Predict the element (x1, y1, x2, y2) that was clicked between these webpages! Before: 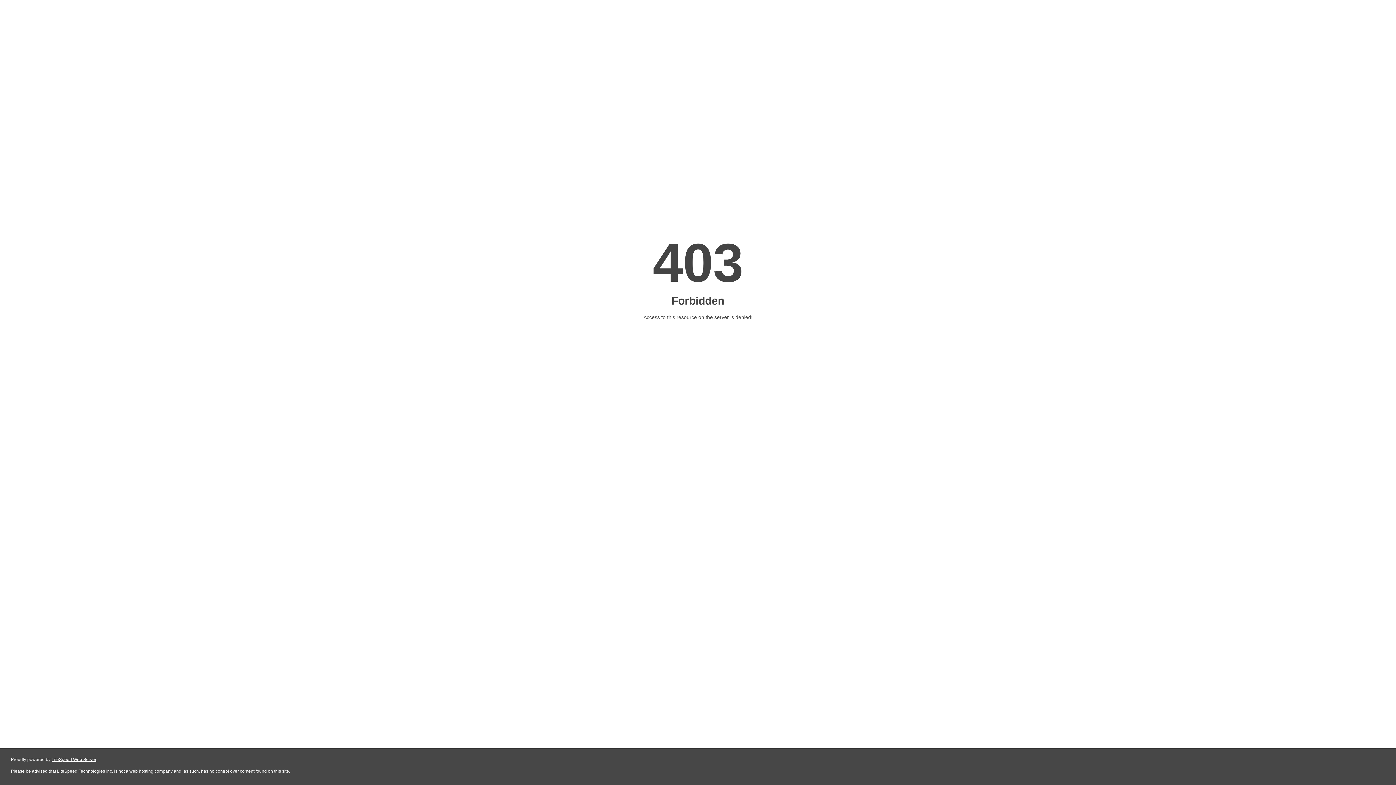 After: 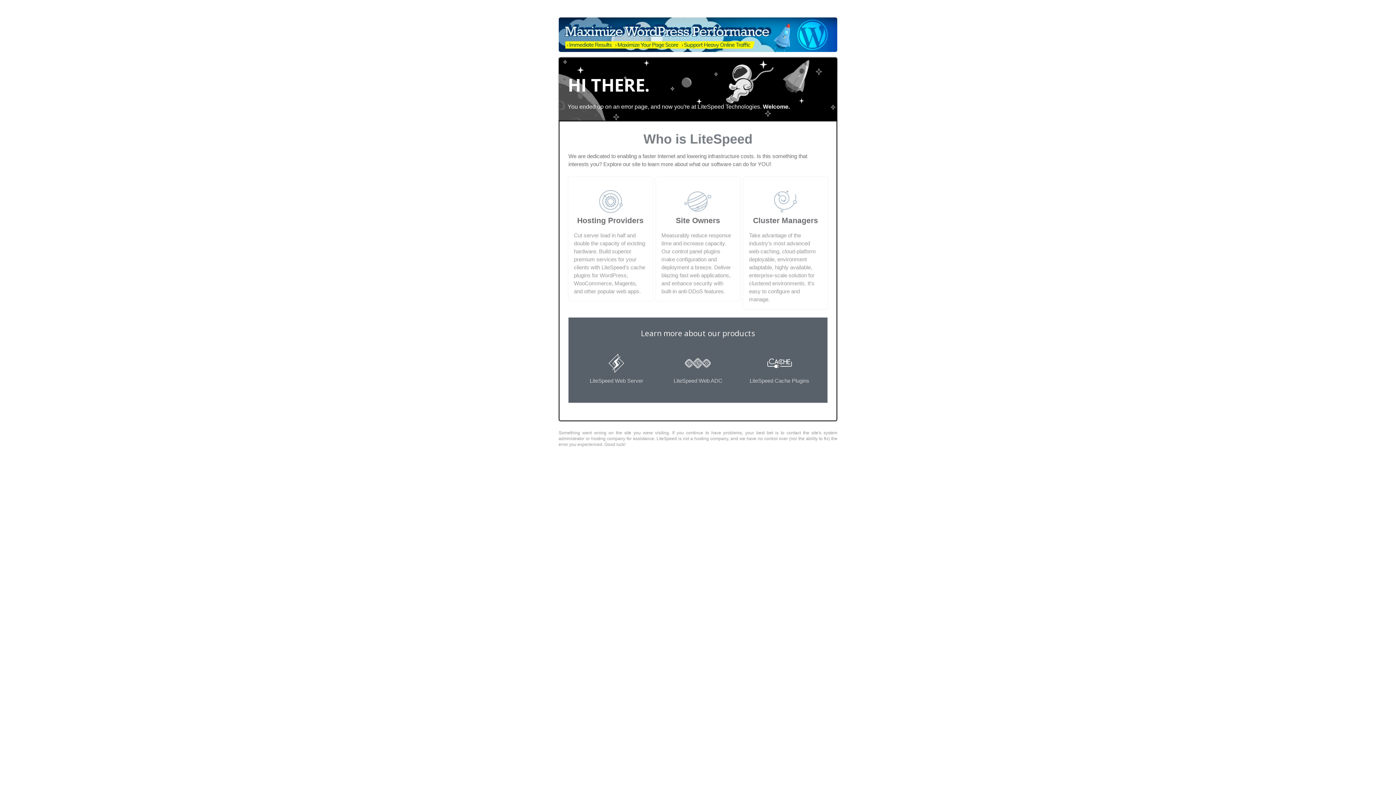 Action: bbox: (51, 757, 96, 762) label: LiteSpeed Web Server